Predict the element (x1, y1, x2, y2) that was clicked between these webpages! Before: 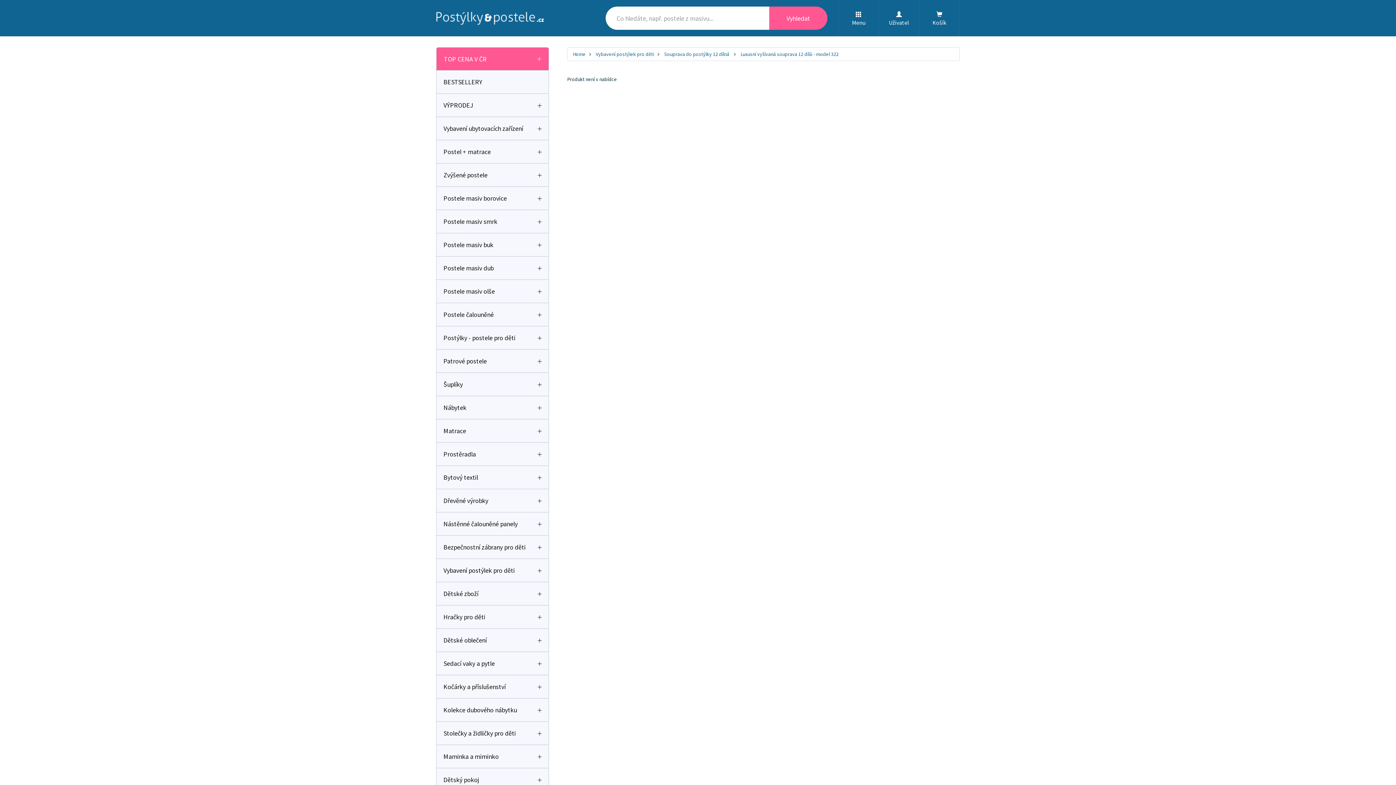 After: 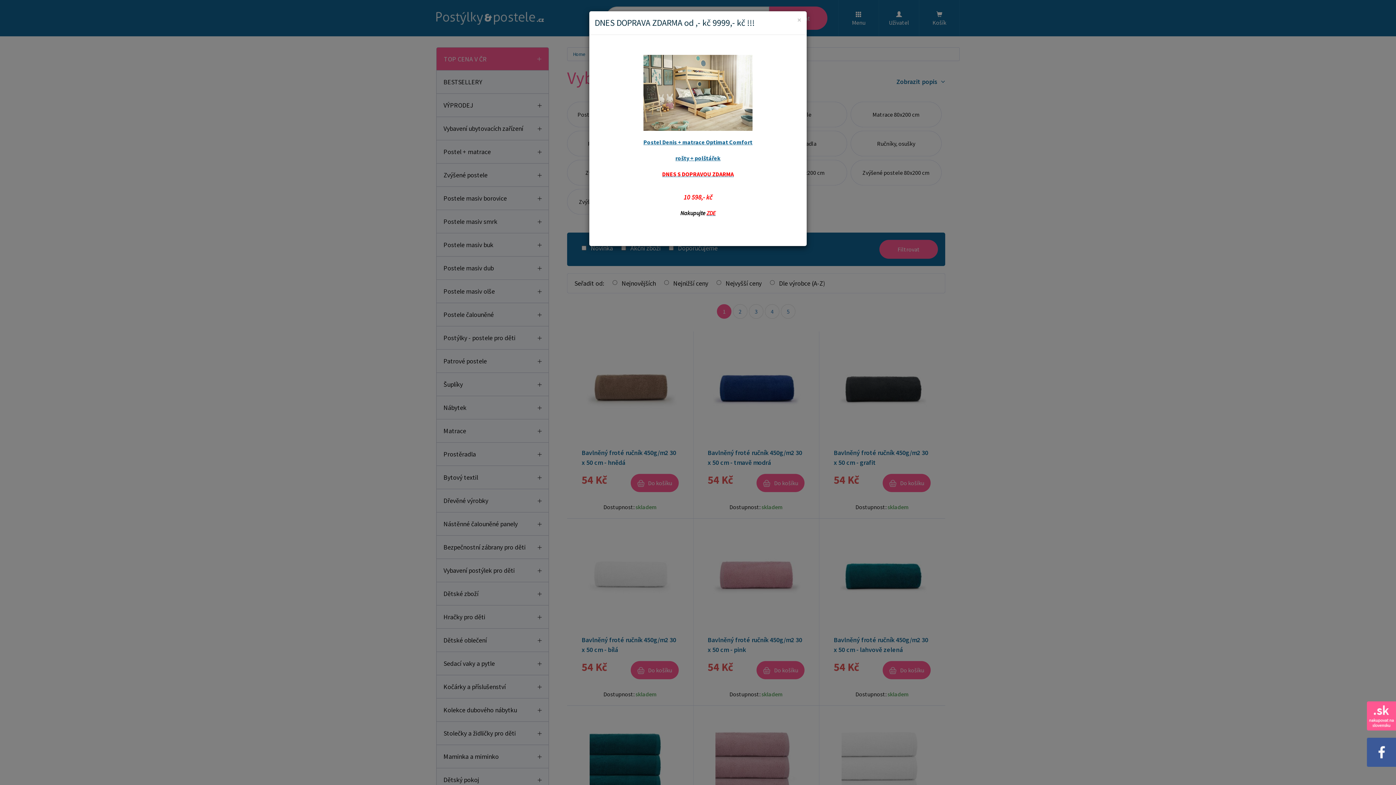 Action: bbox: (436, 117, 530, 140)